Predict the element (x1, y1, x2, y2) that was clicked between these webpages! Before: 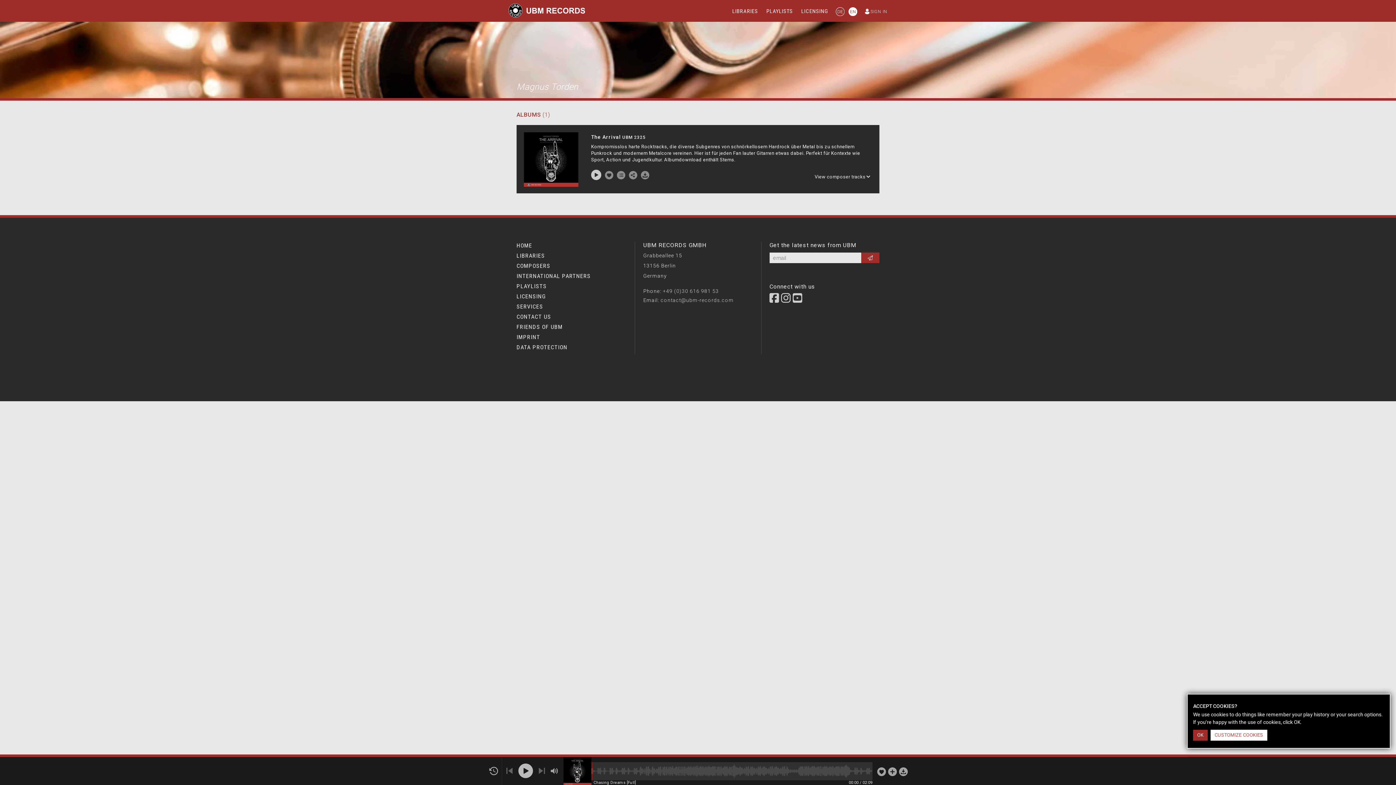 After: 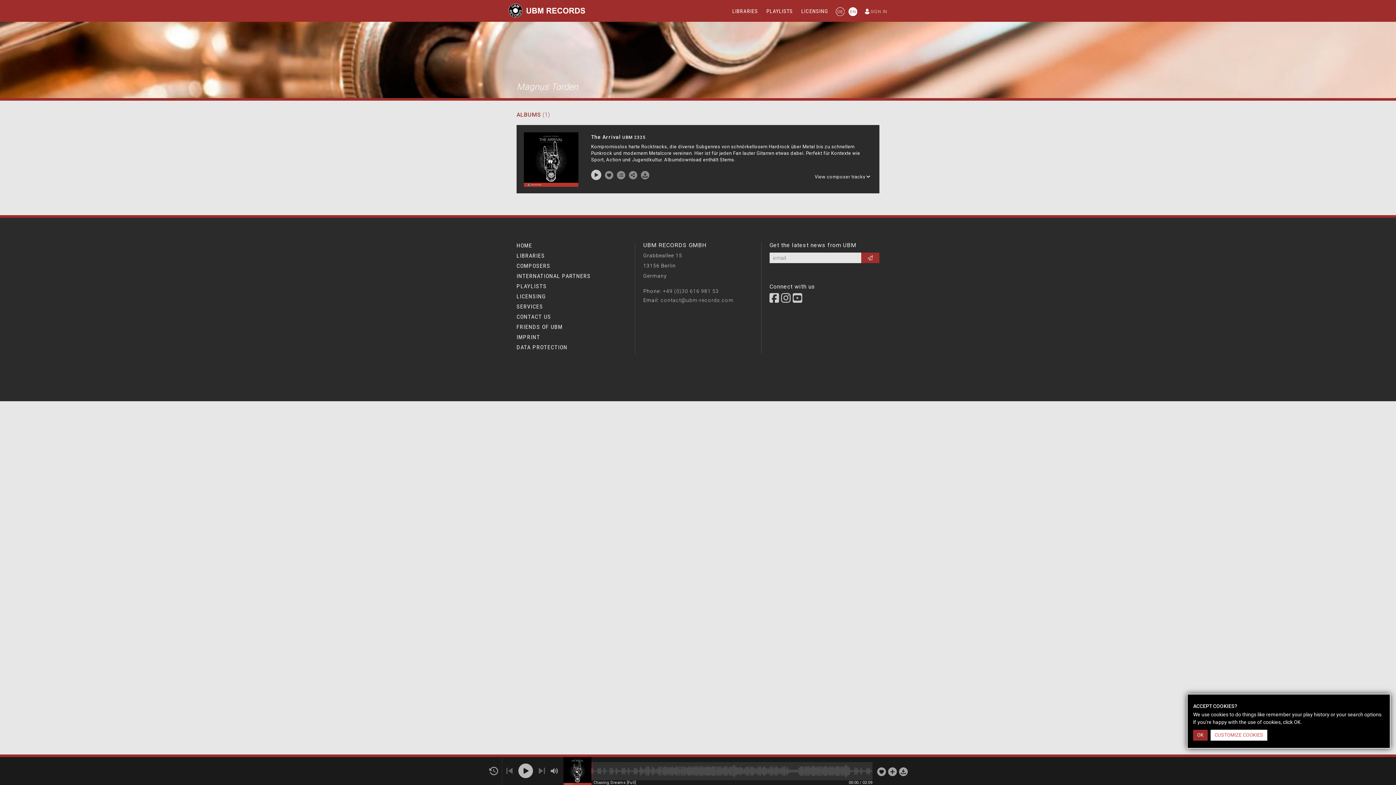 Action: bbox: (848, 7, 857, 16)